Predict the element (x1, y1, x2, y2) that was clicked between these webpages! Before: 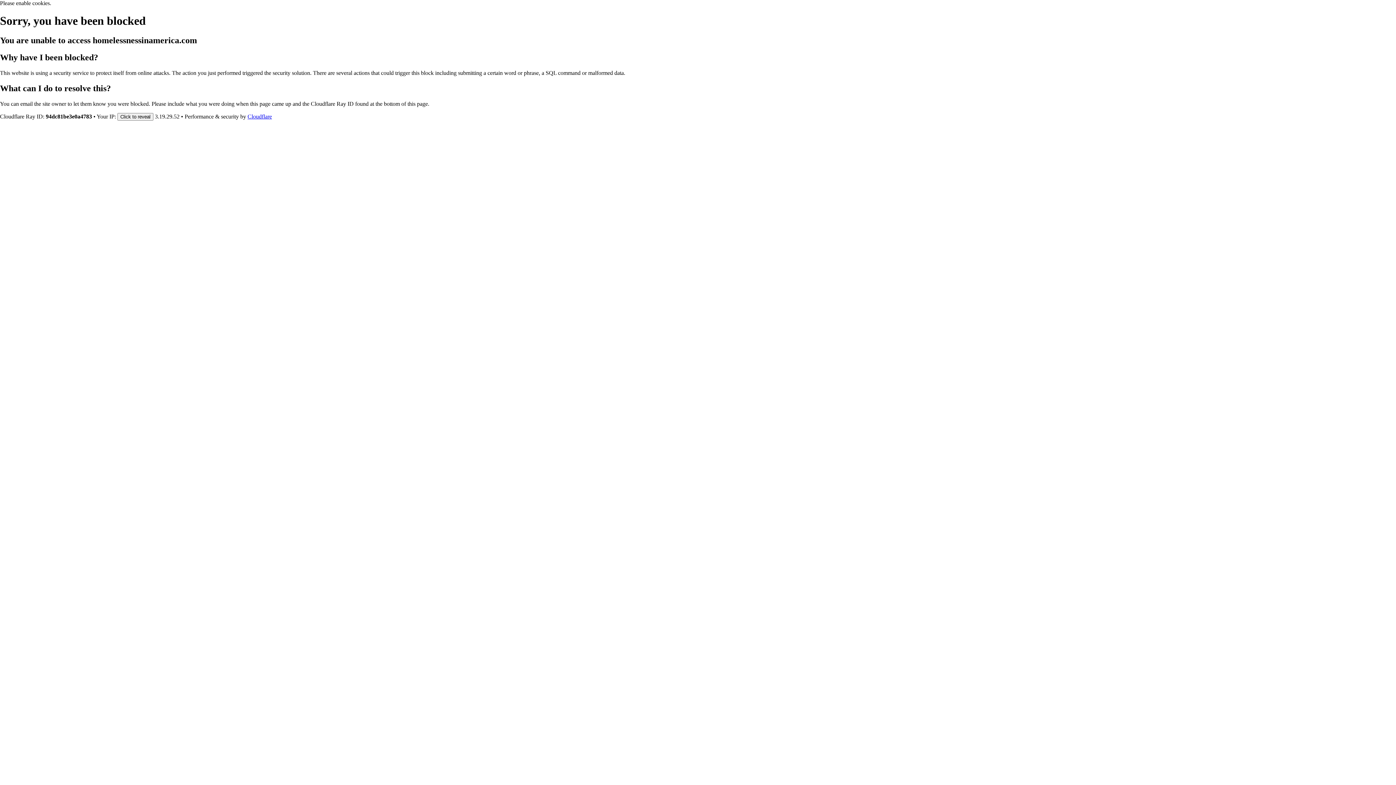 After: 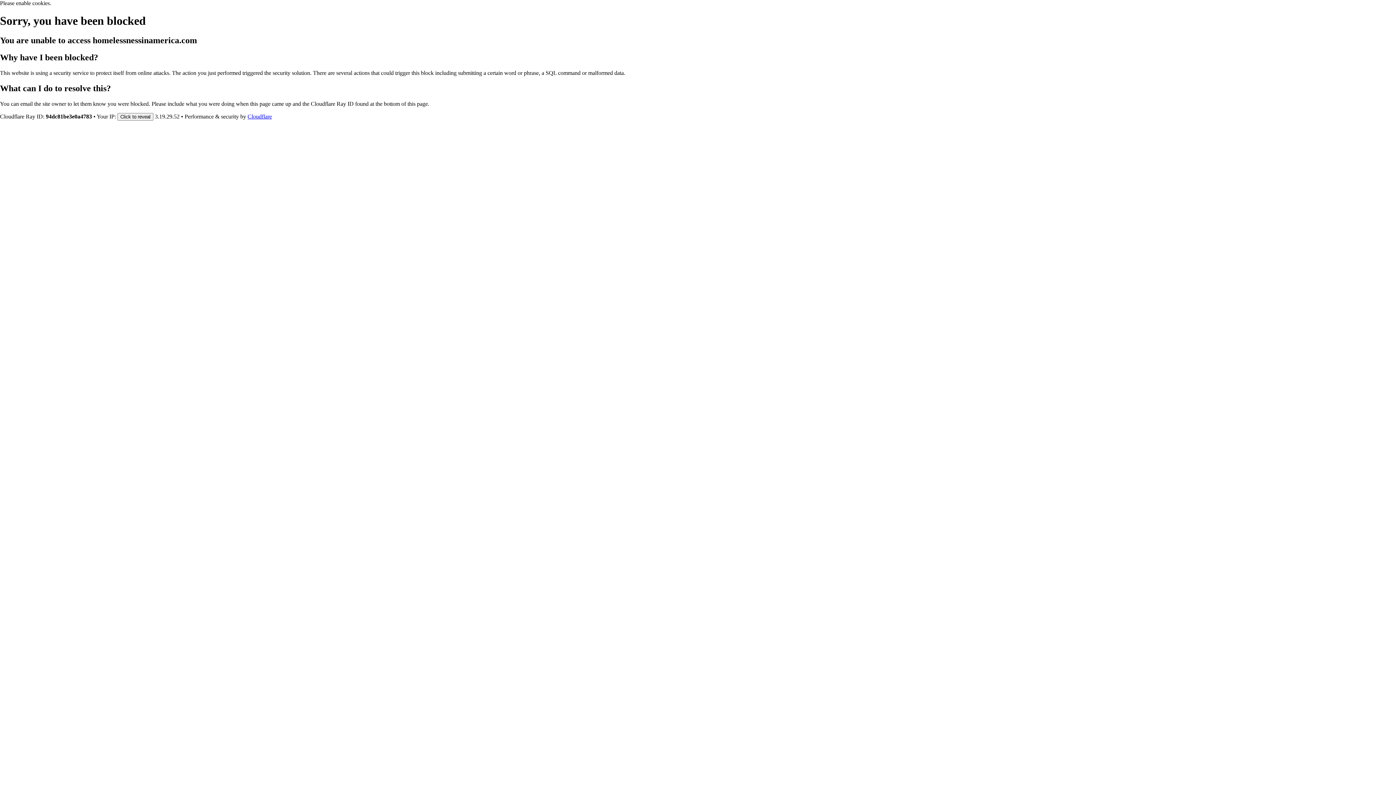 Action: label: Cloudflare bbox: (247, 113, 272, 119)